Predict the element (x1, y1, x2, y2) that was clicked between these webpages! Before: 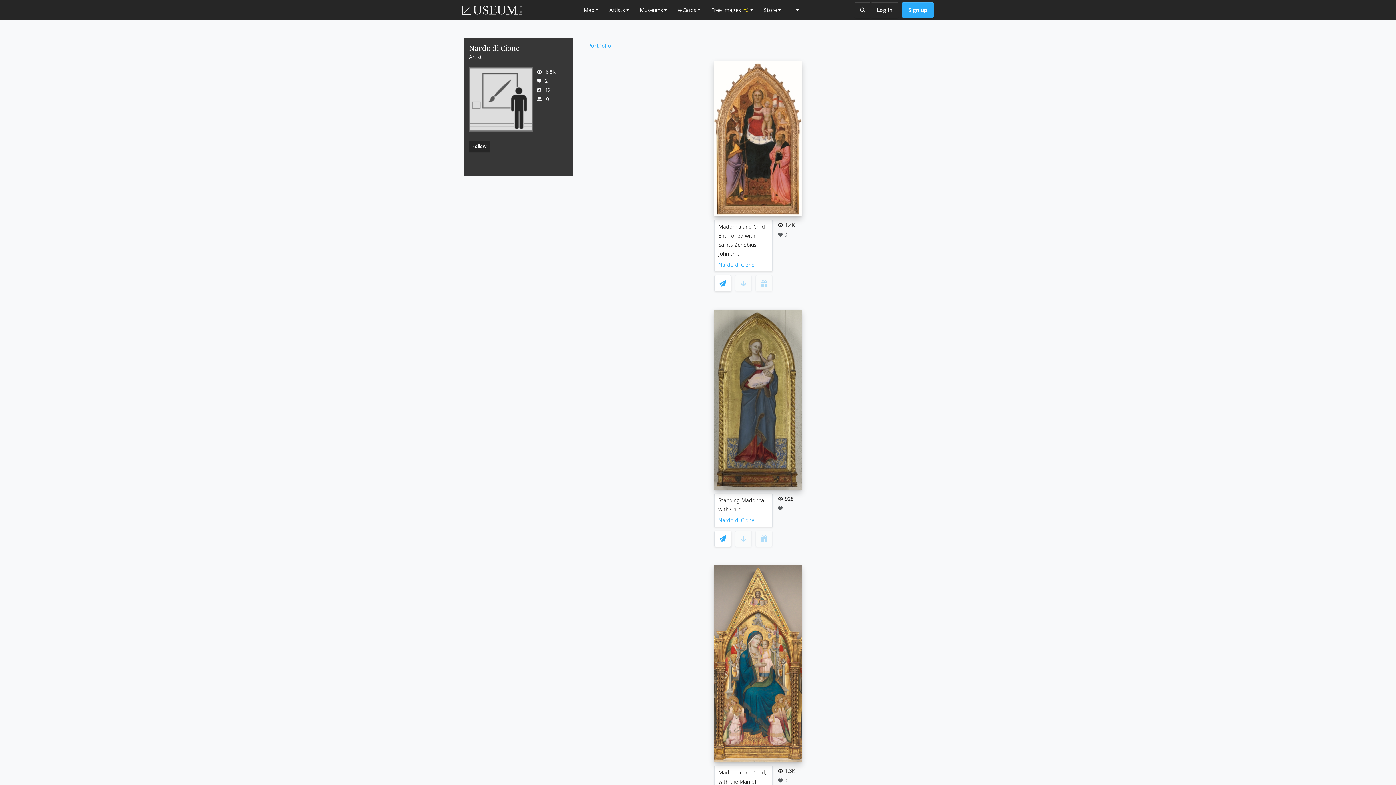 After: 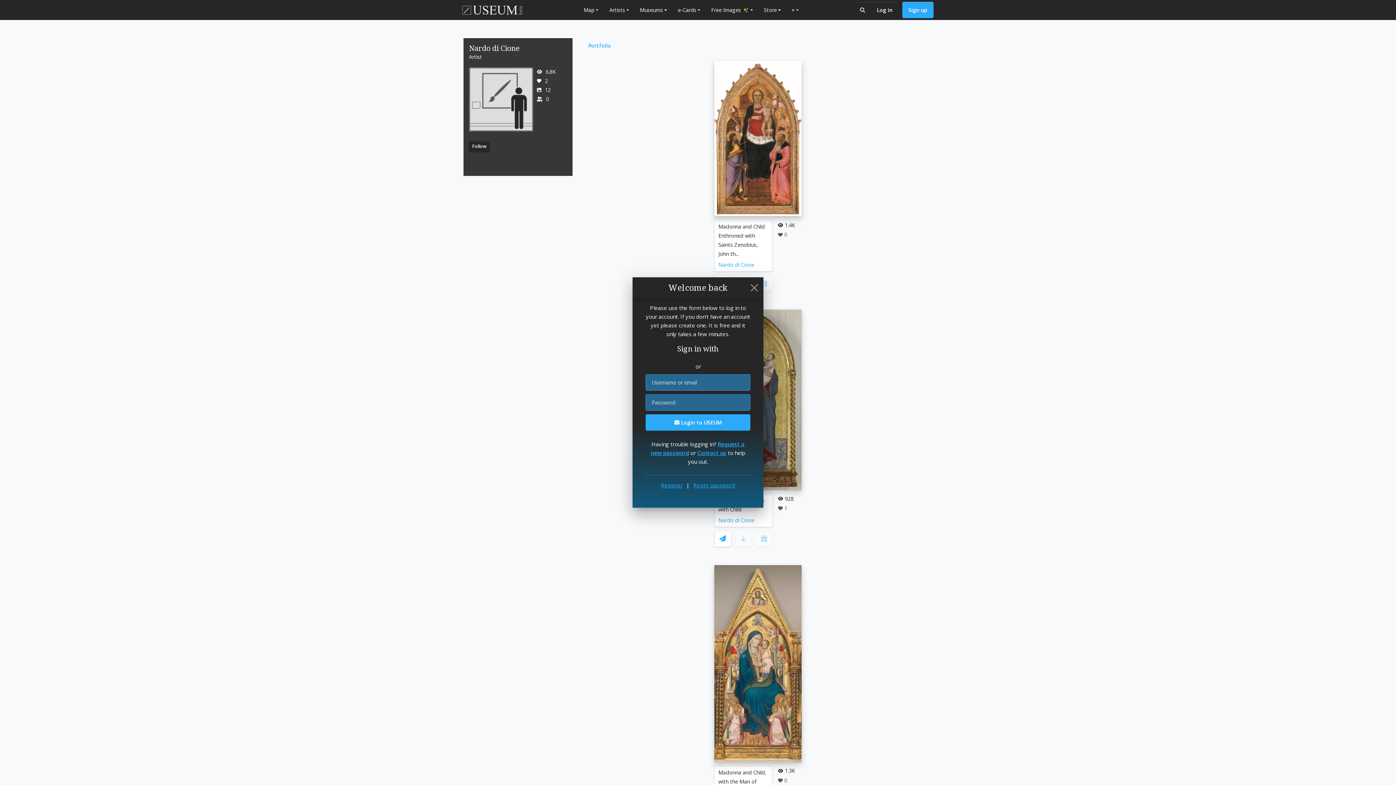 Action: bbox: (714, 275, 731, 291) label: e-Card